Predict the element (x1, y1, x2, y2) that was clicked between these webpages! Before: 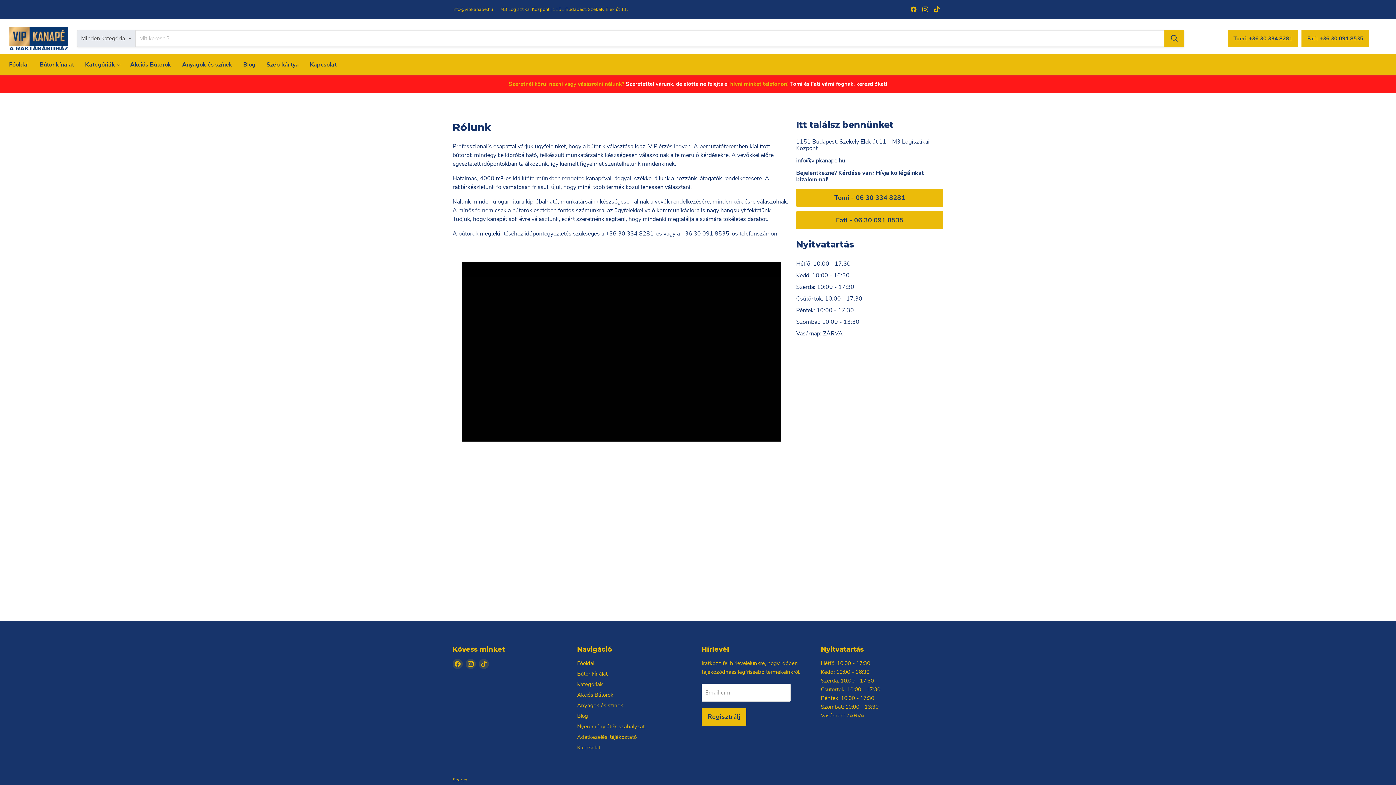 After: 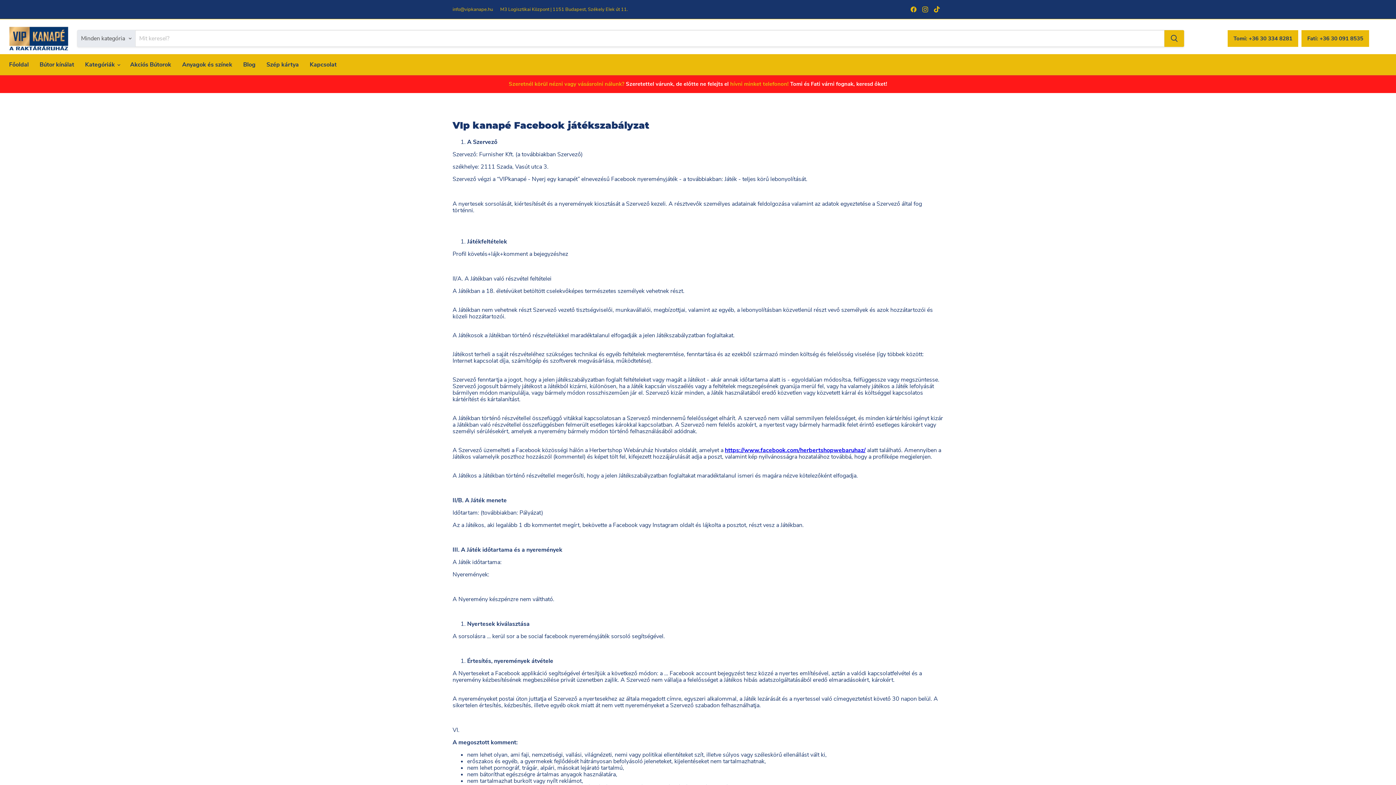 Action: label: Nyereményjáték szabályzat bbox: (577, 723, 644, 730)